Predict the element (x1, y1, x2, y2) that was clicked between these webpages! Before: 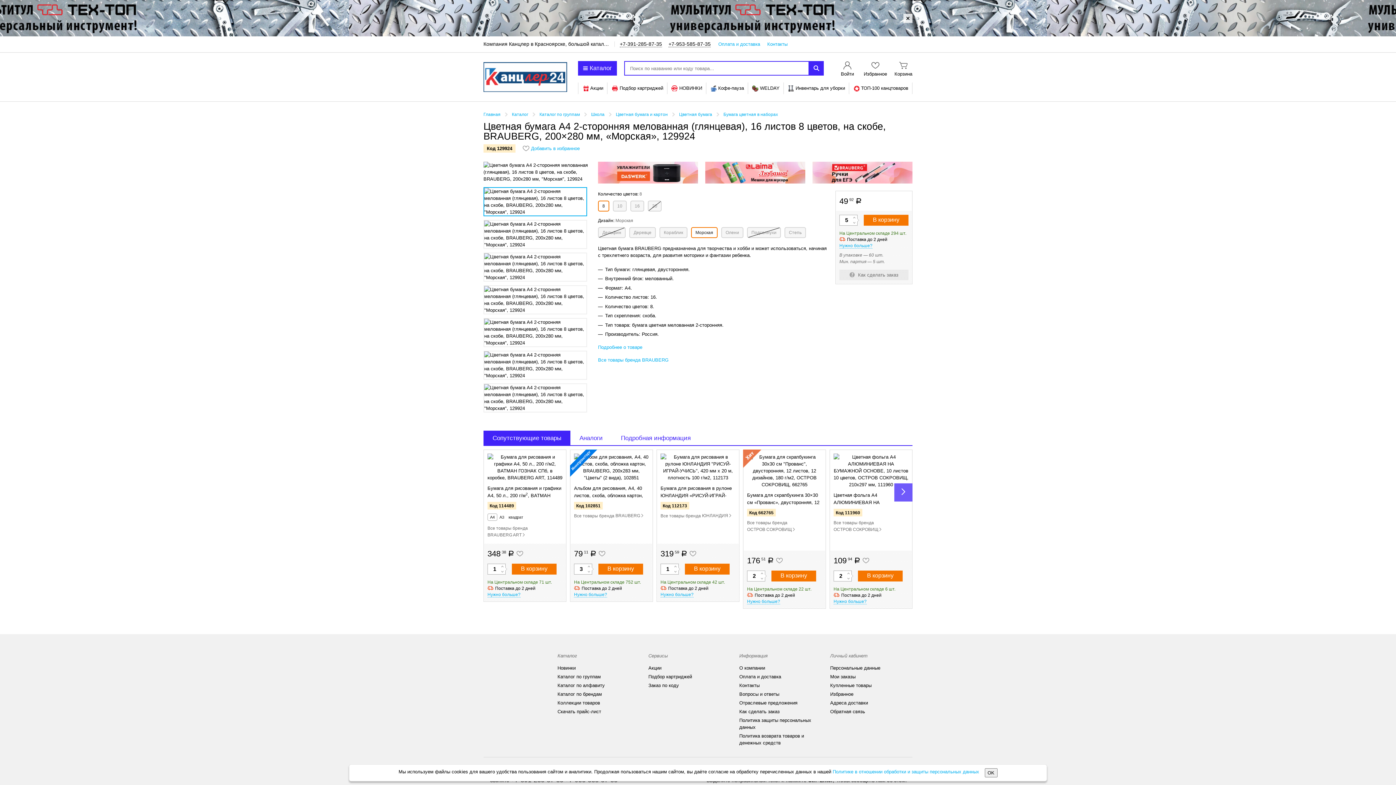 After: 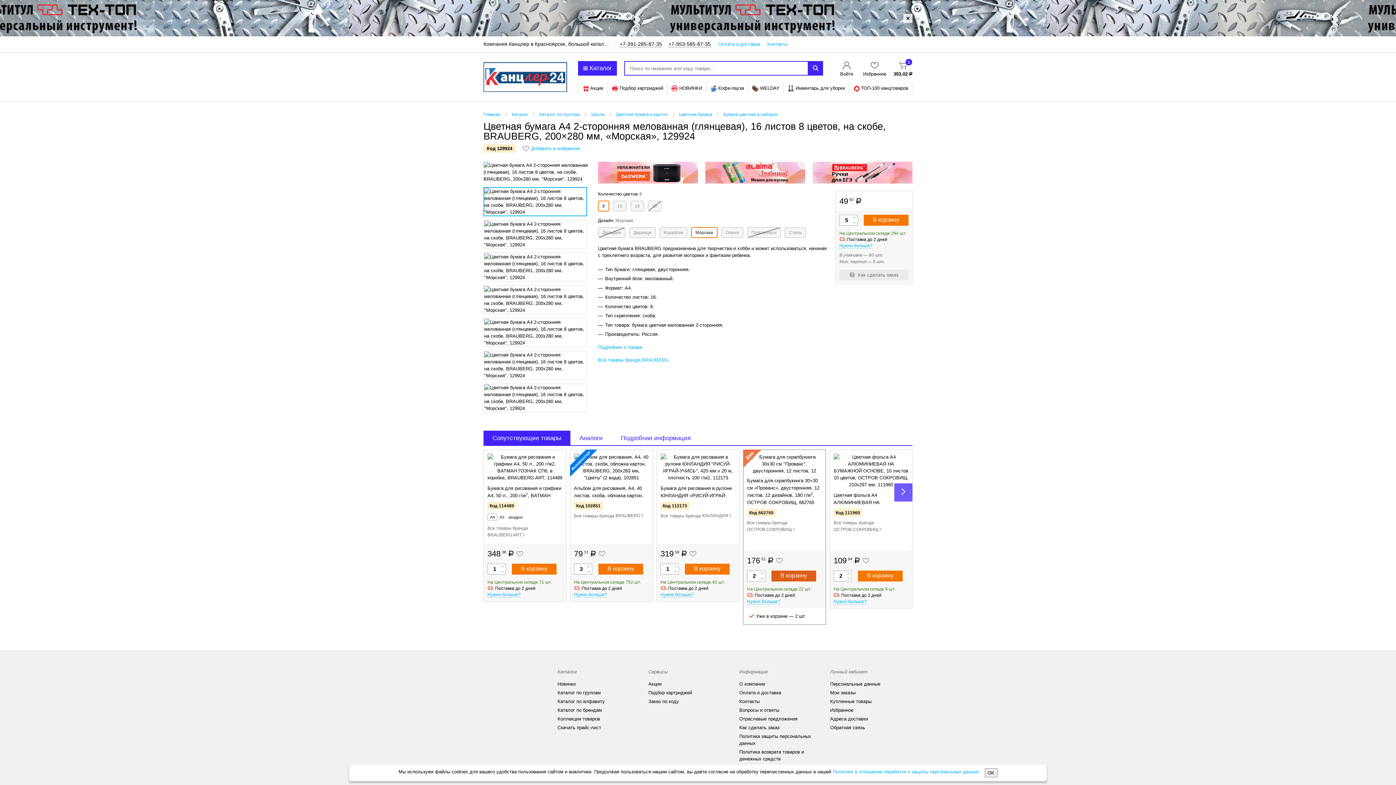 Action: bbox: (771, 570, 816, 581) label: В корзину